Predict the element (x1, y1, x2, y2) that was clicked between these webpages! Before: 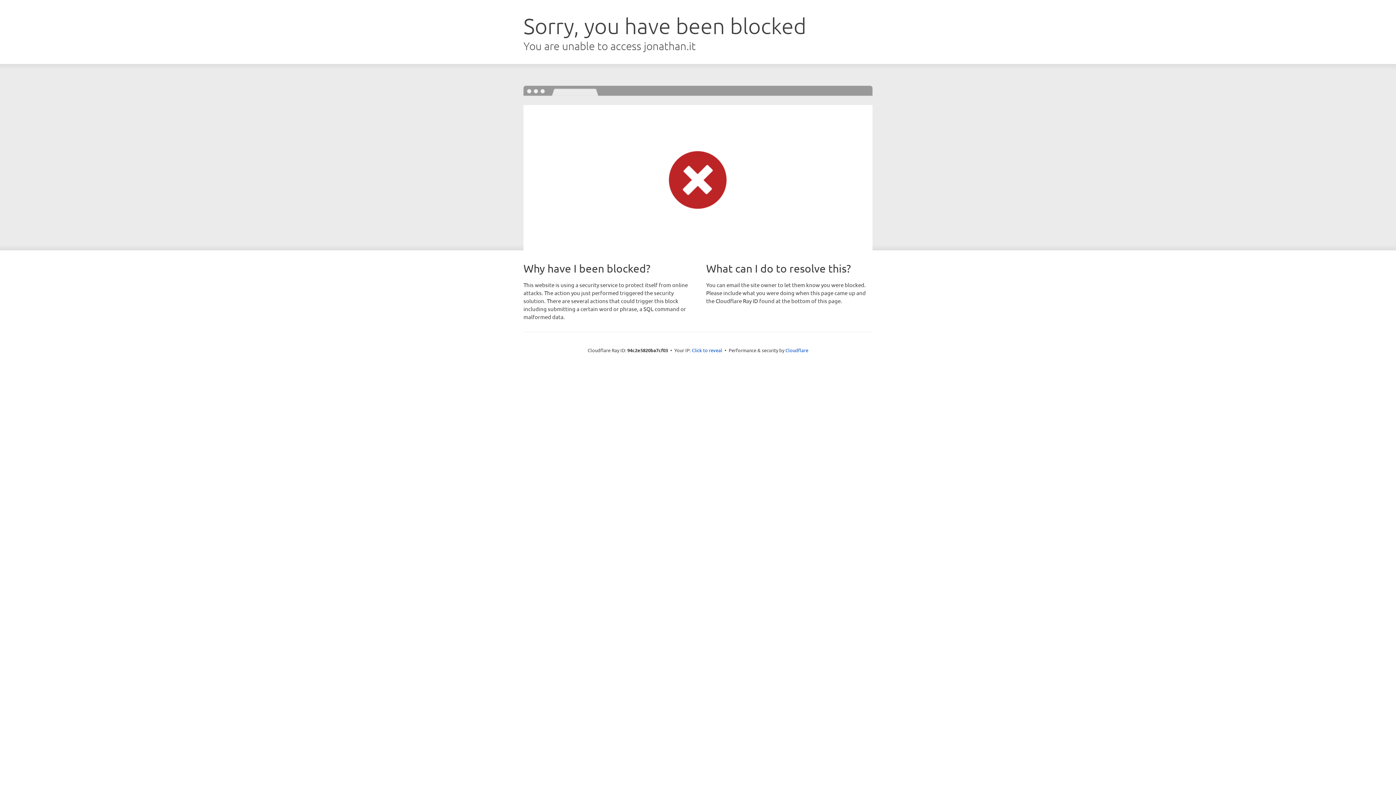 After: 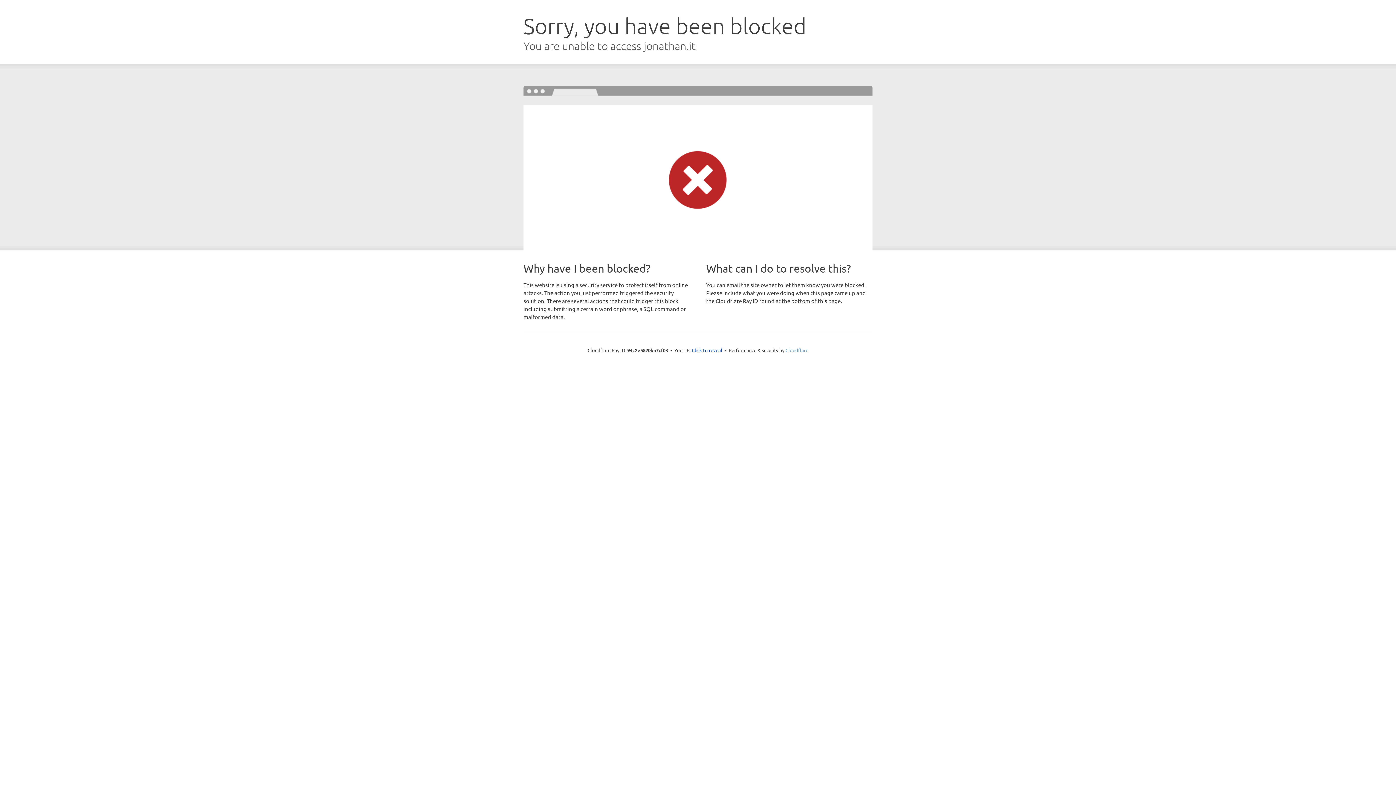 Action: label: Cloudflare bbox: (785, 347, 808, 353)